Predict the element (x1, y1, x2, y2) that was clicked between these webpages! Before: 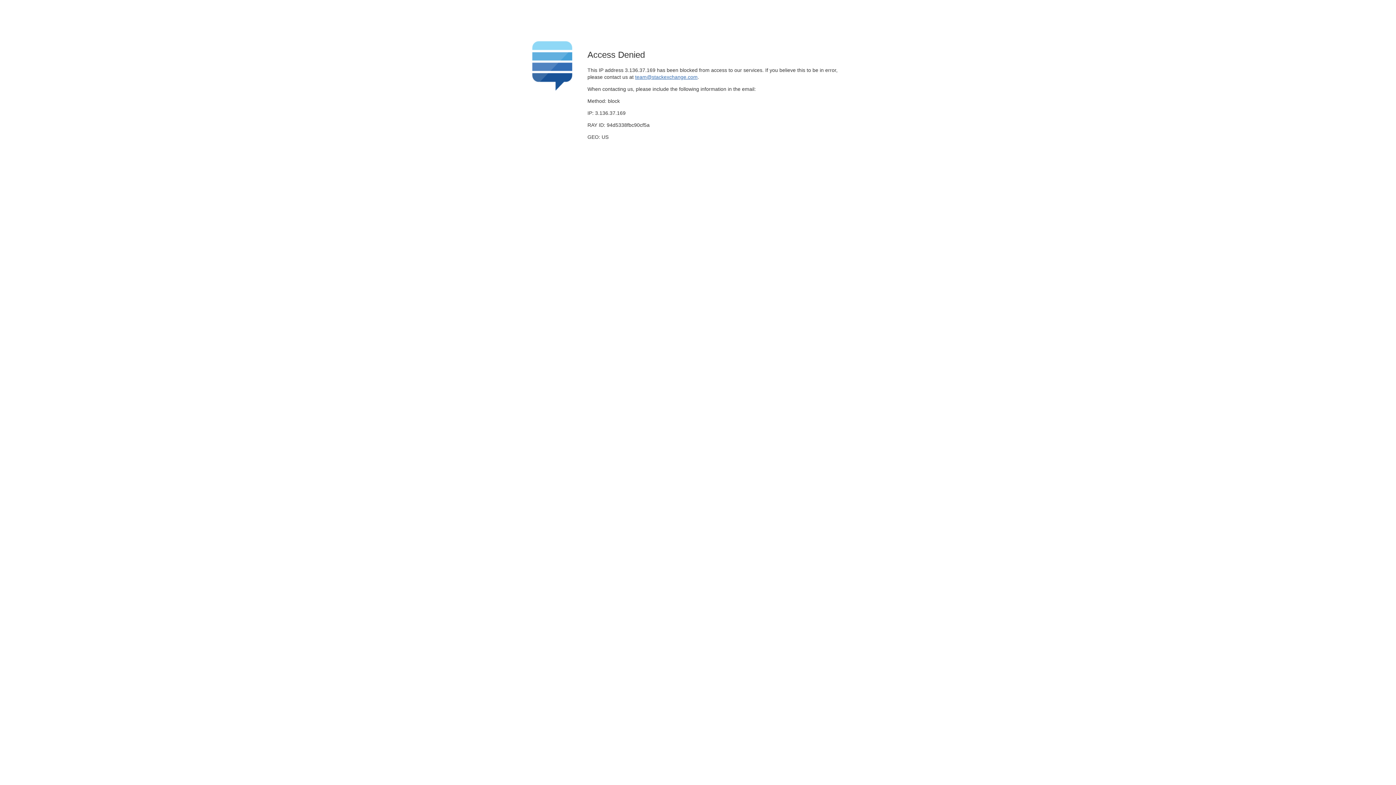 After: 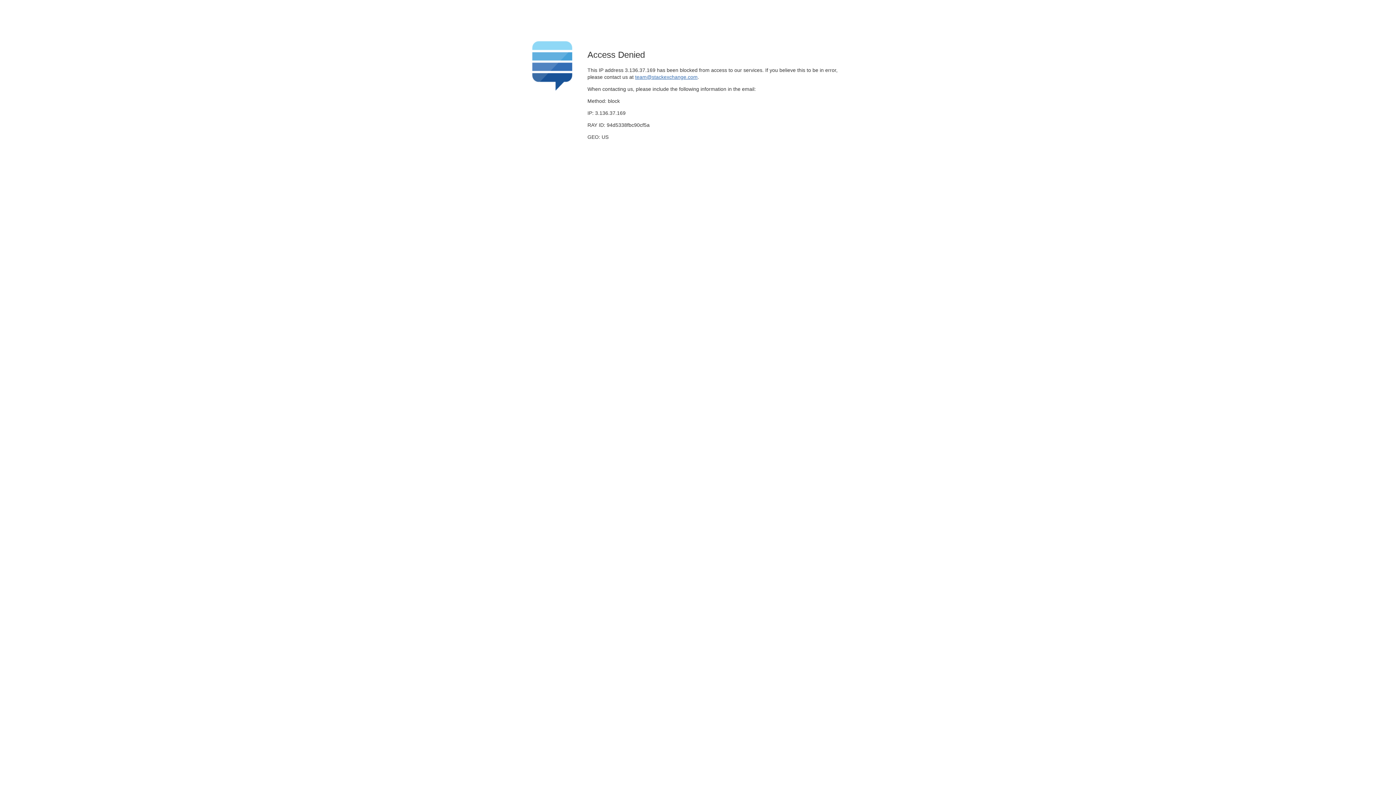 Action: label: team@stackexchange.com bbox: (635, 74, 697, 79)